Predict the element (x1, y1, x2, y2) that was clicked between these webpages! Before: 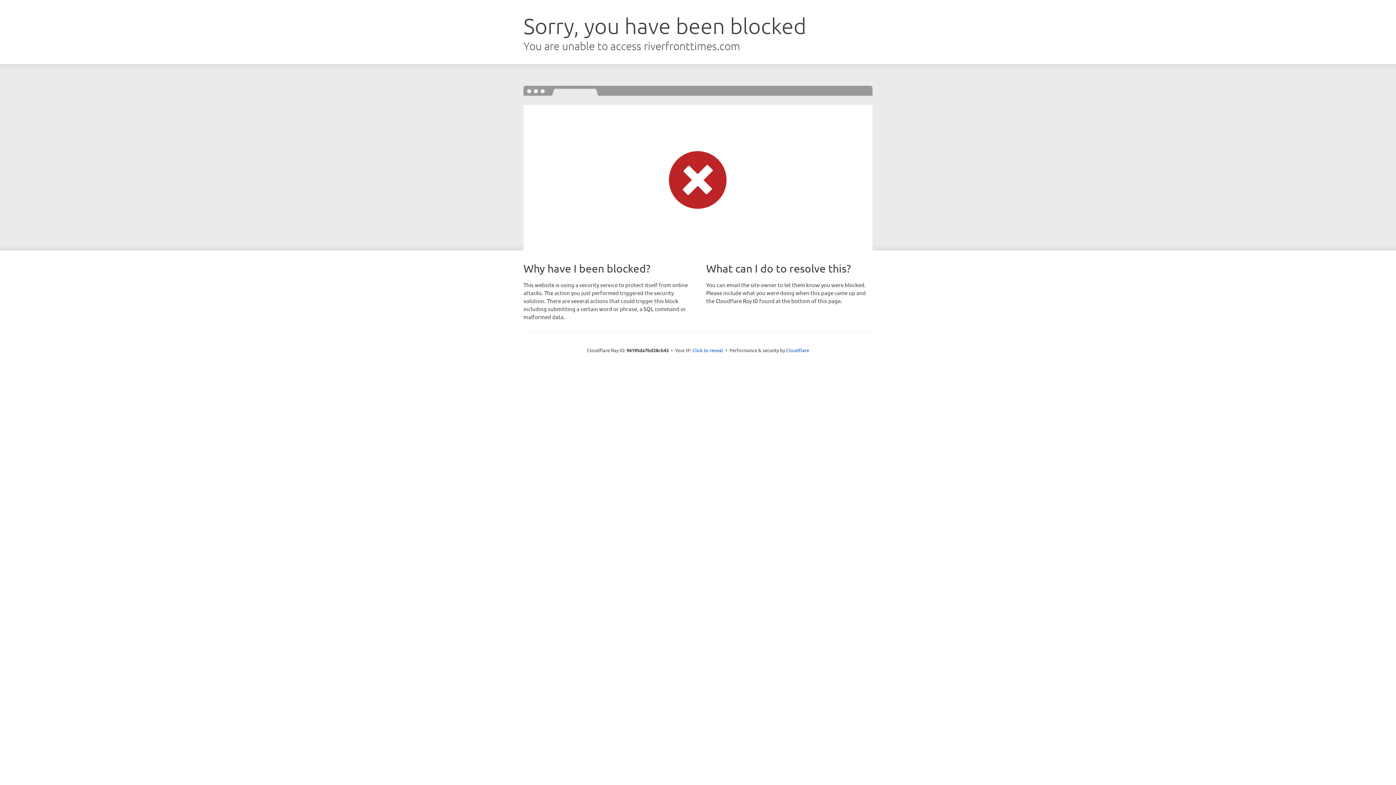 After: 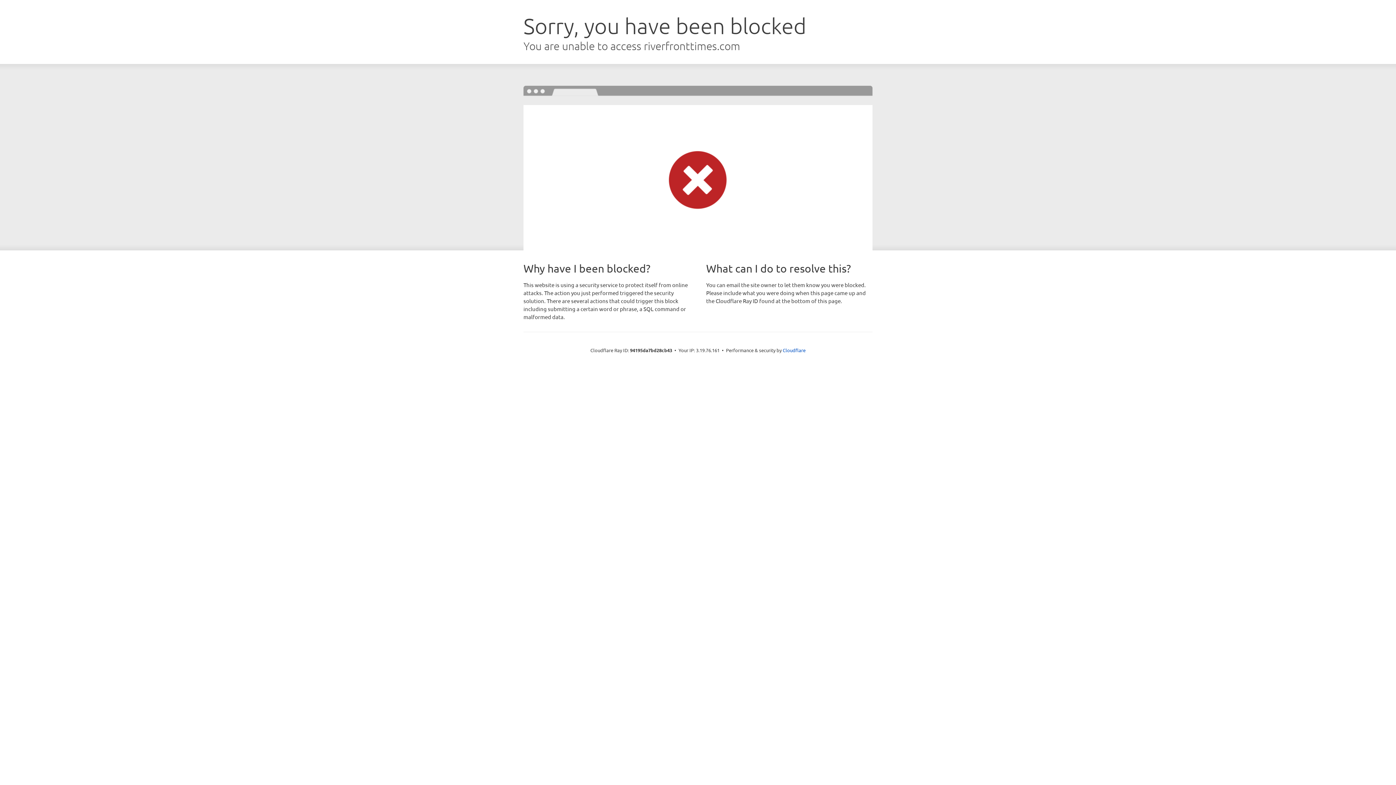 Action: label: Click to reveal bbox: (692, 346, 723, 353)